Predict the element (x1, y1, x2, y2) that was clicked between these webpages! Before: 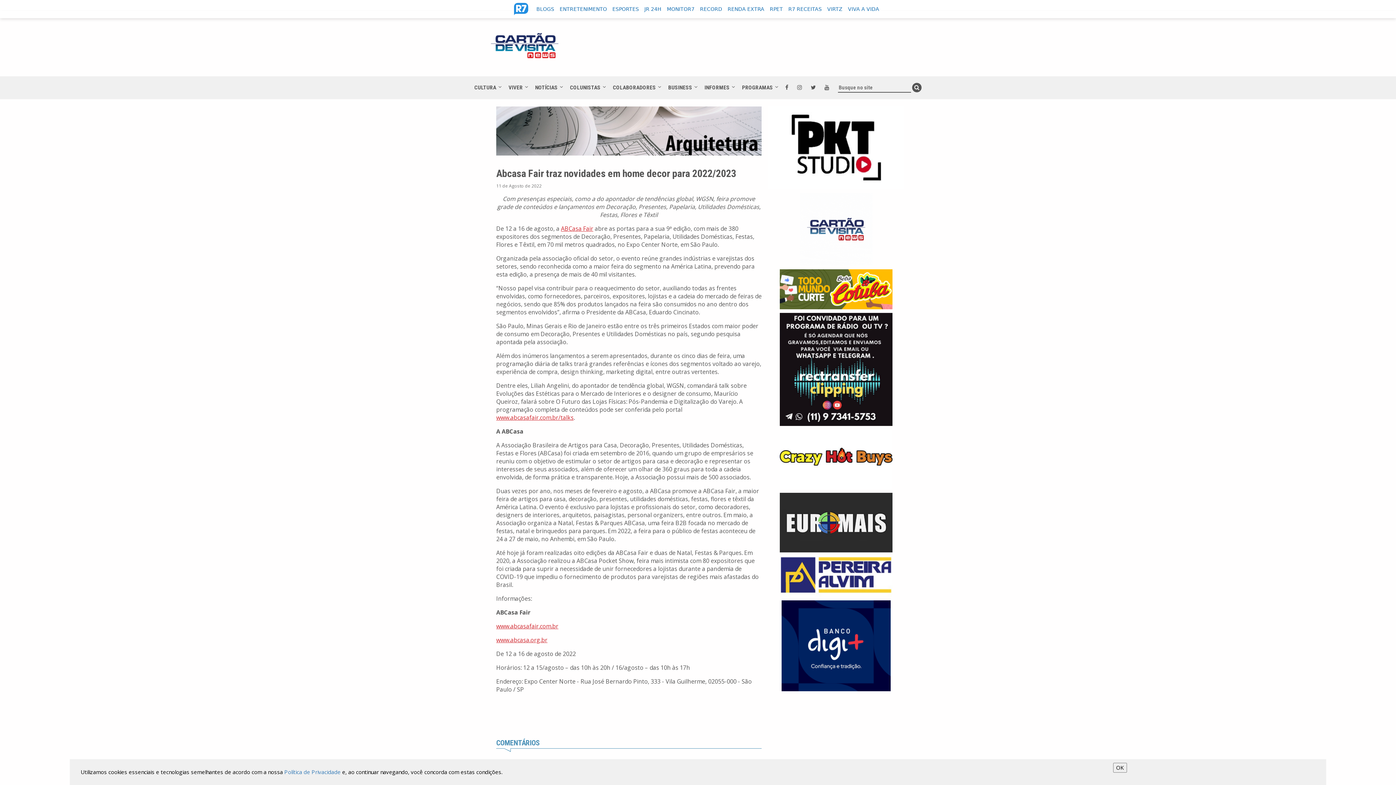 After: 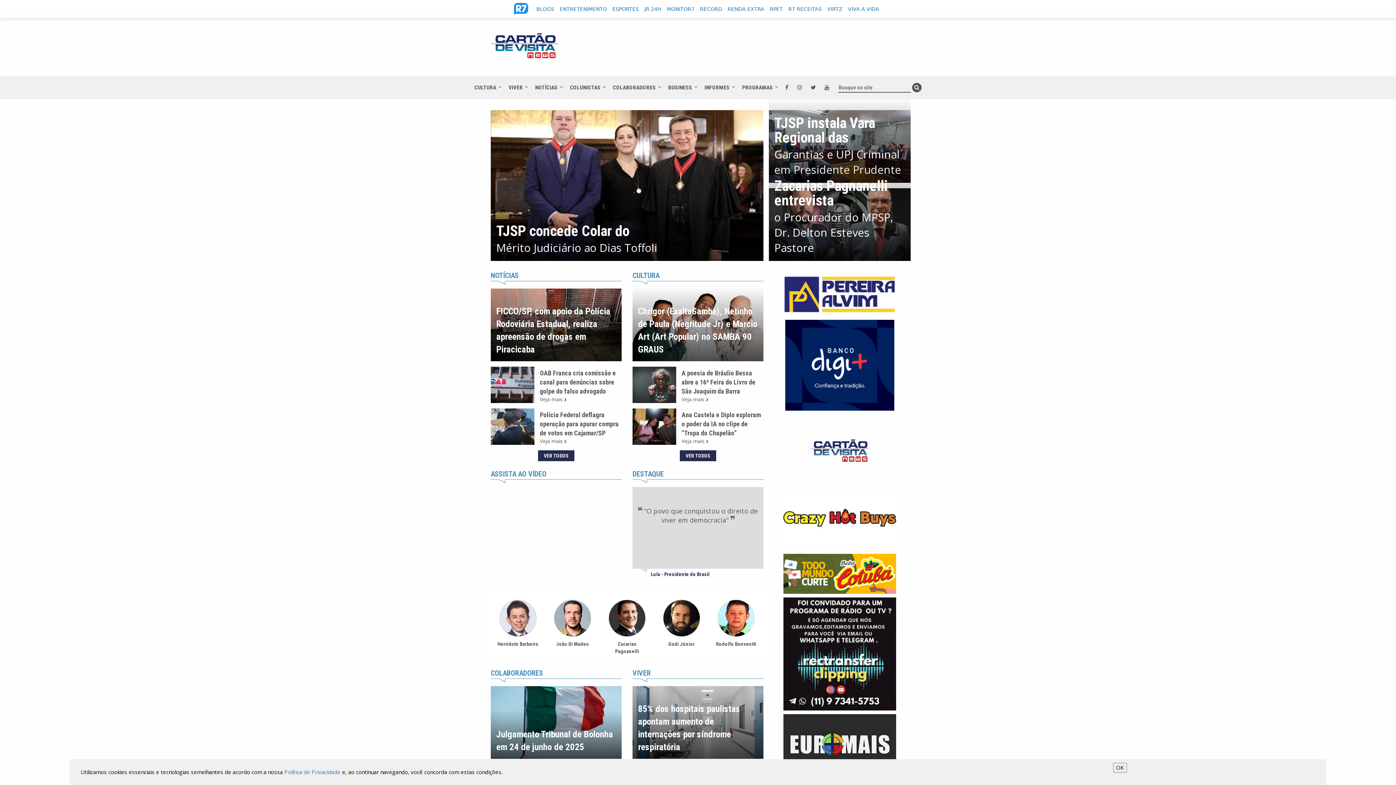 Action: bbox: (490, 38, 558, 45)